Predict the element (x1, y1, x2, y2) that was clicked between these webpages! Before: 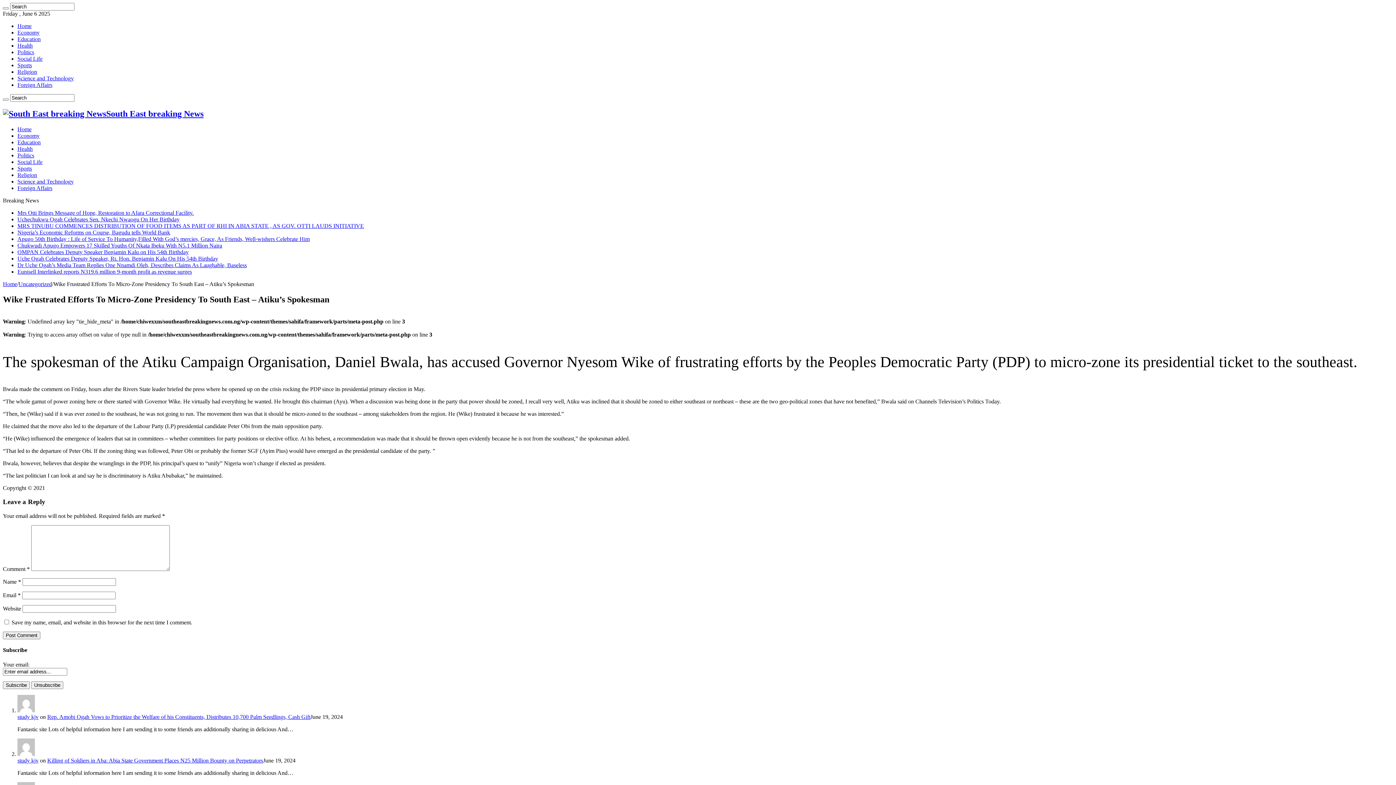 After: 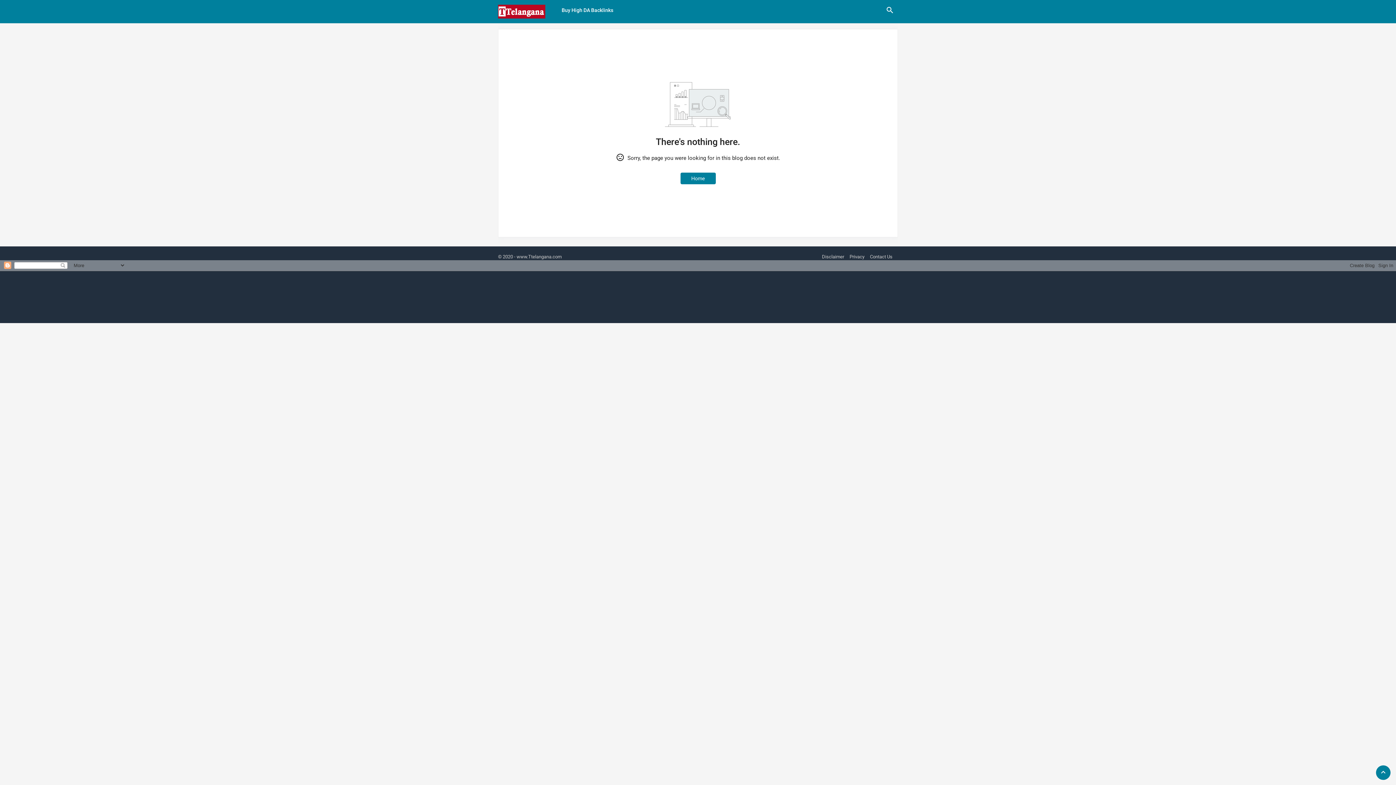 Action: label: study kjv bbox: (17, 714, 38, 720)